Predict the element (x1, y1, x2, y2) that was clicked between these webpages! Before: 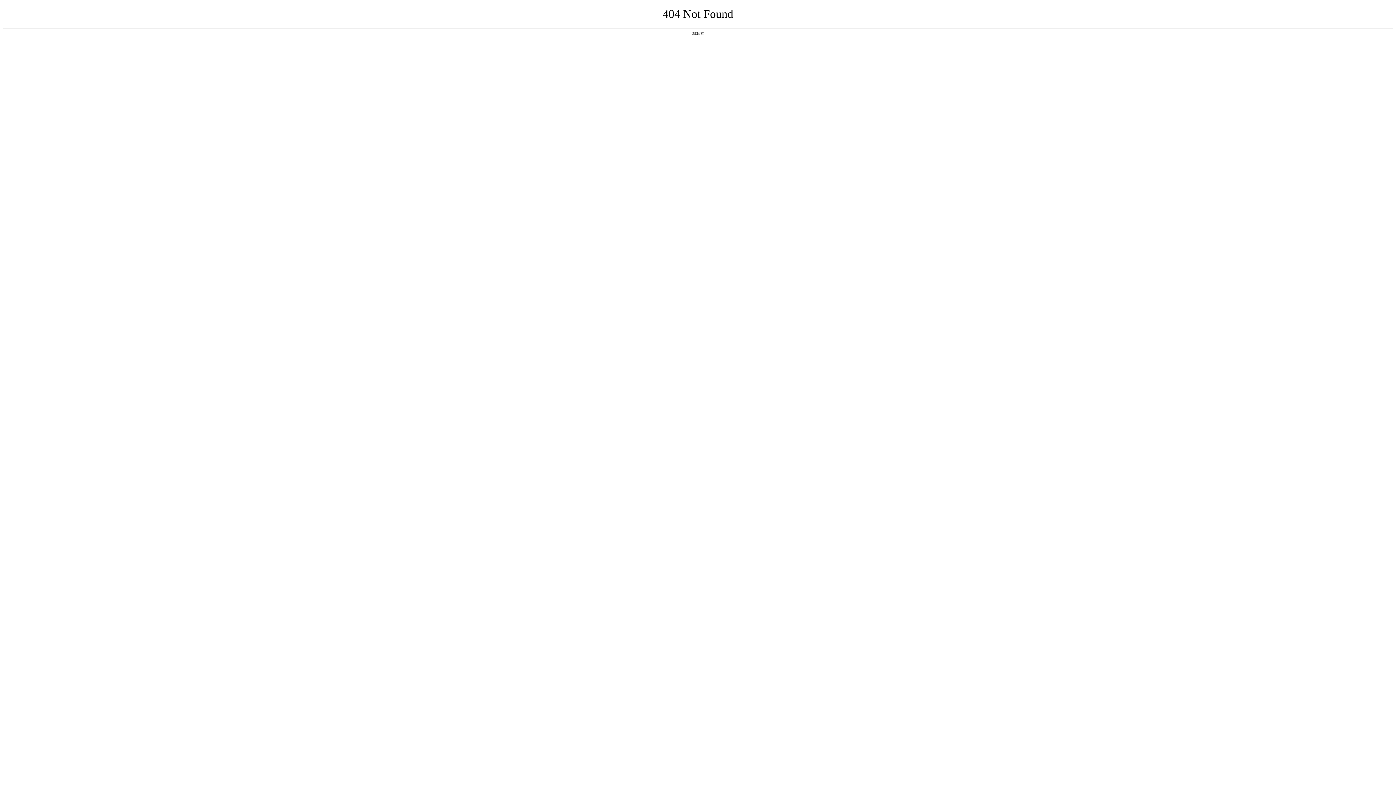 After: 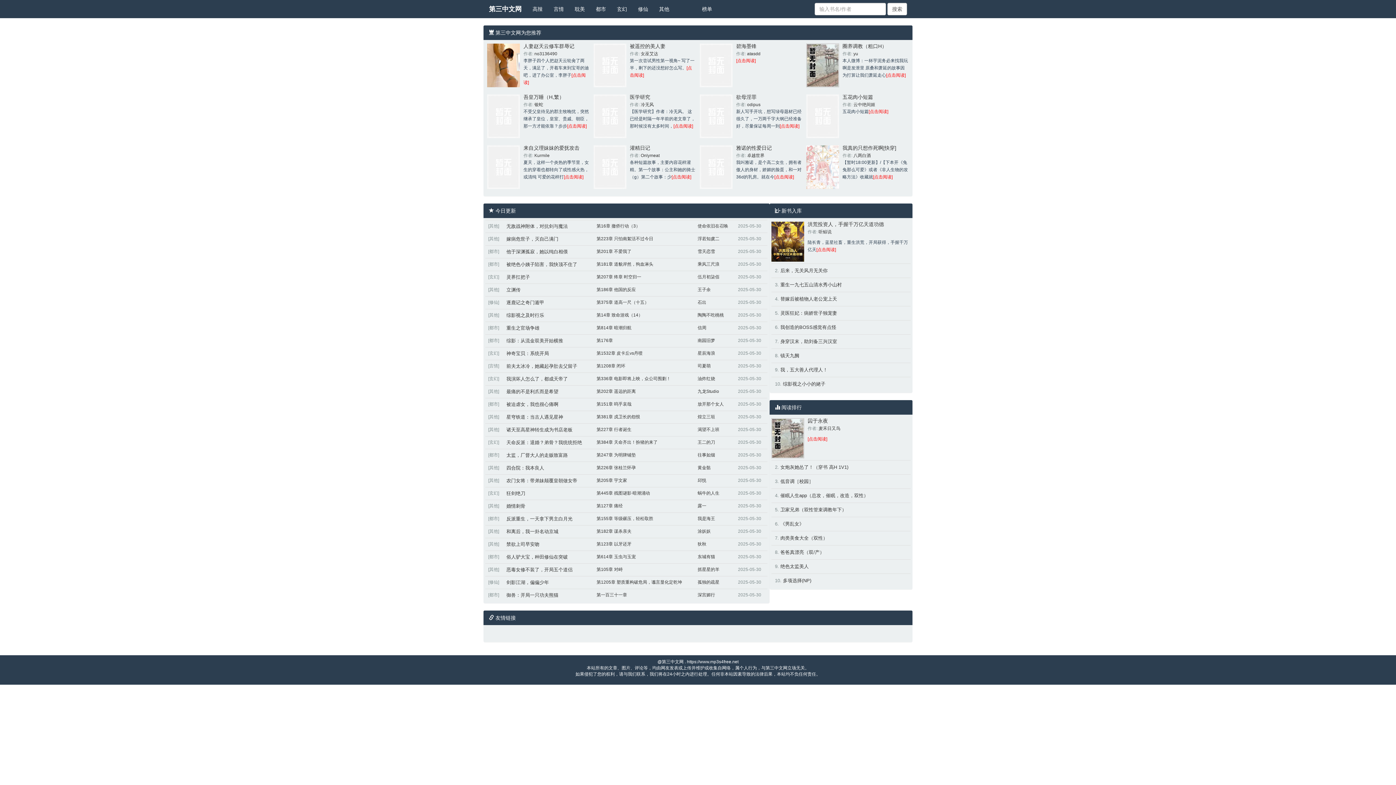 Action: label: 返回首页 bbox: (692, 31, 704, 35)